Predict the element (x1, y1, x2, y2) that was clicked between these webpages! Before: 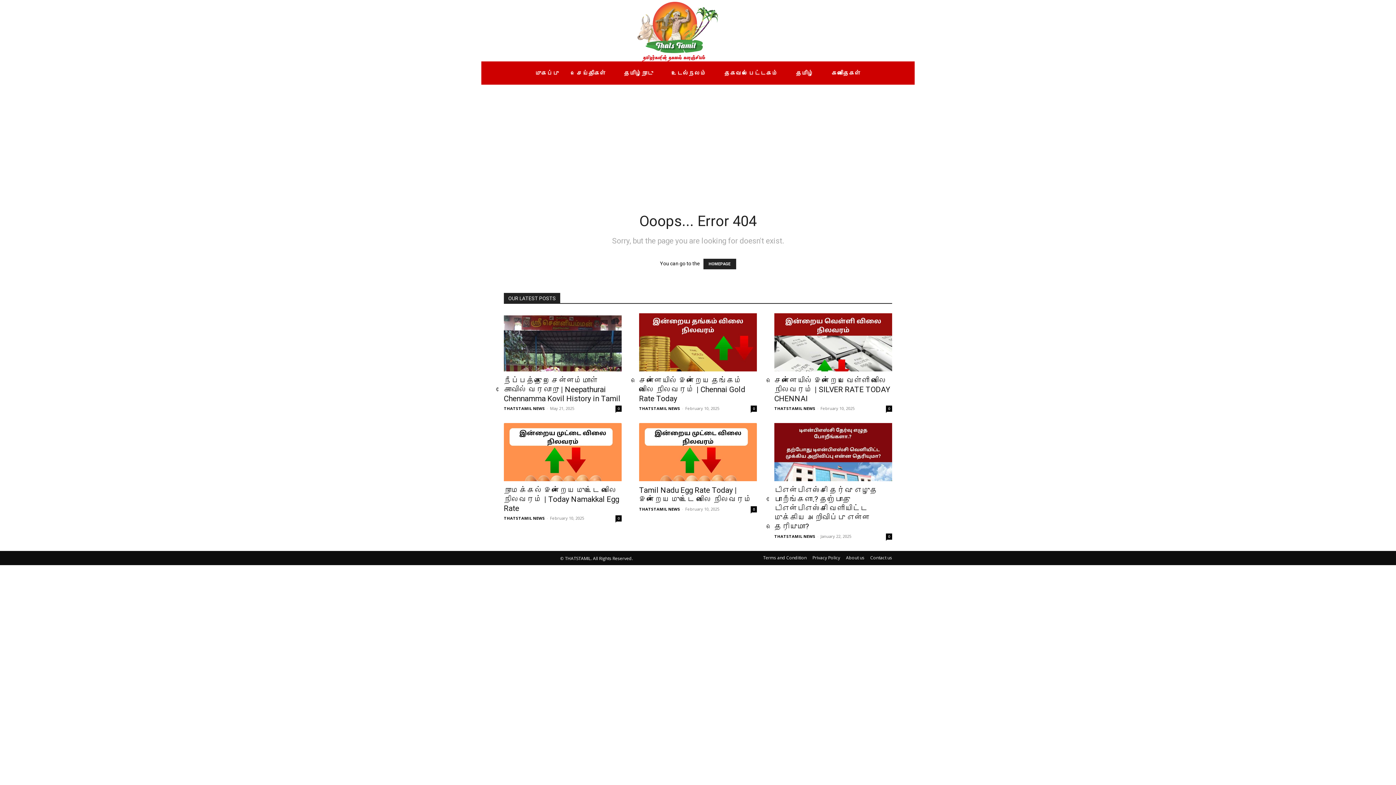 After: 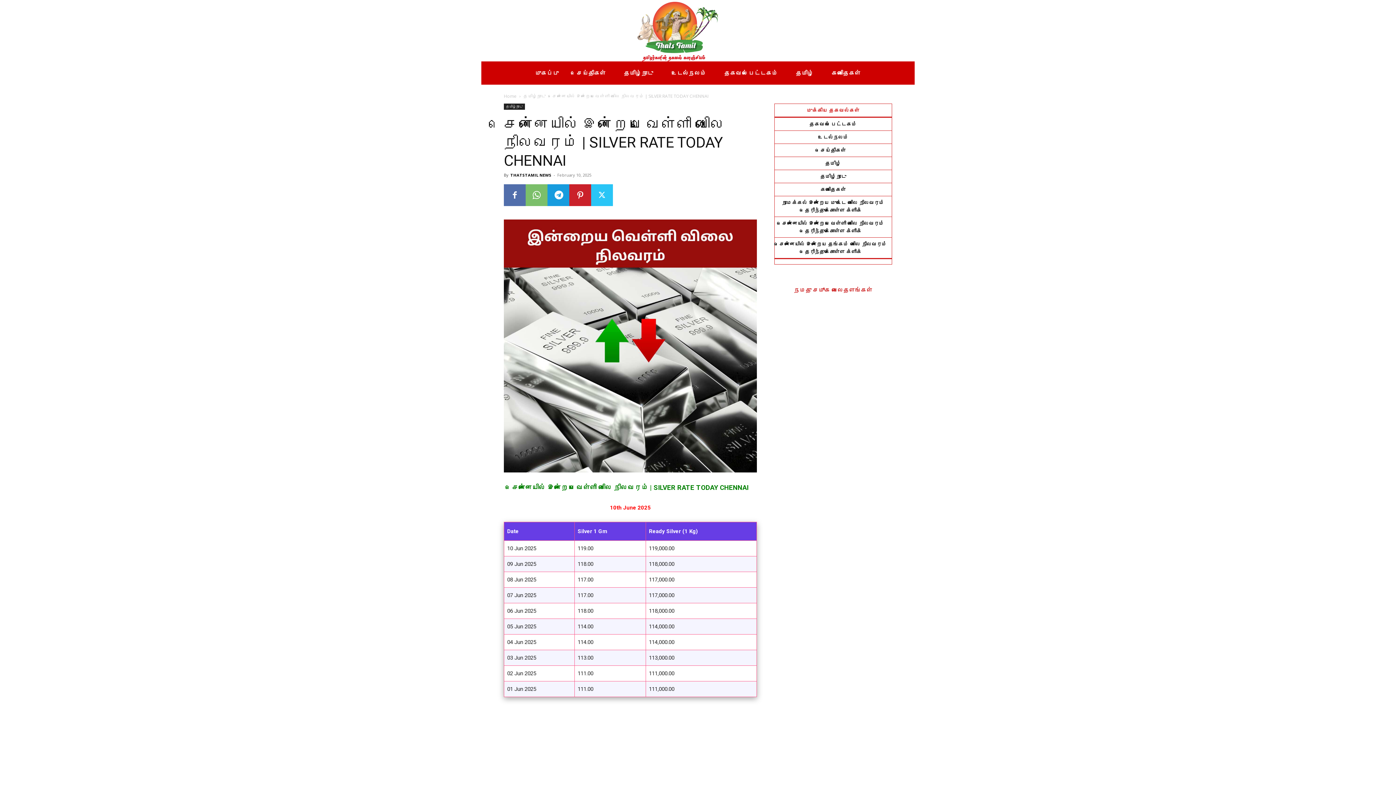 Action: bbox: (774, 376, 890, 403) label: சென்னையில் இன்றைய வெள்ளி விலை நிலவரம் | SILVER RATE TODAY CHENNAI